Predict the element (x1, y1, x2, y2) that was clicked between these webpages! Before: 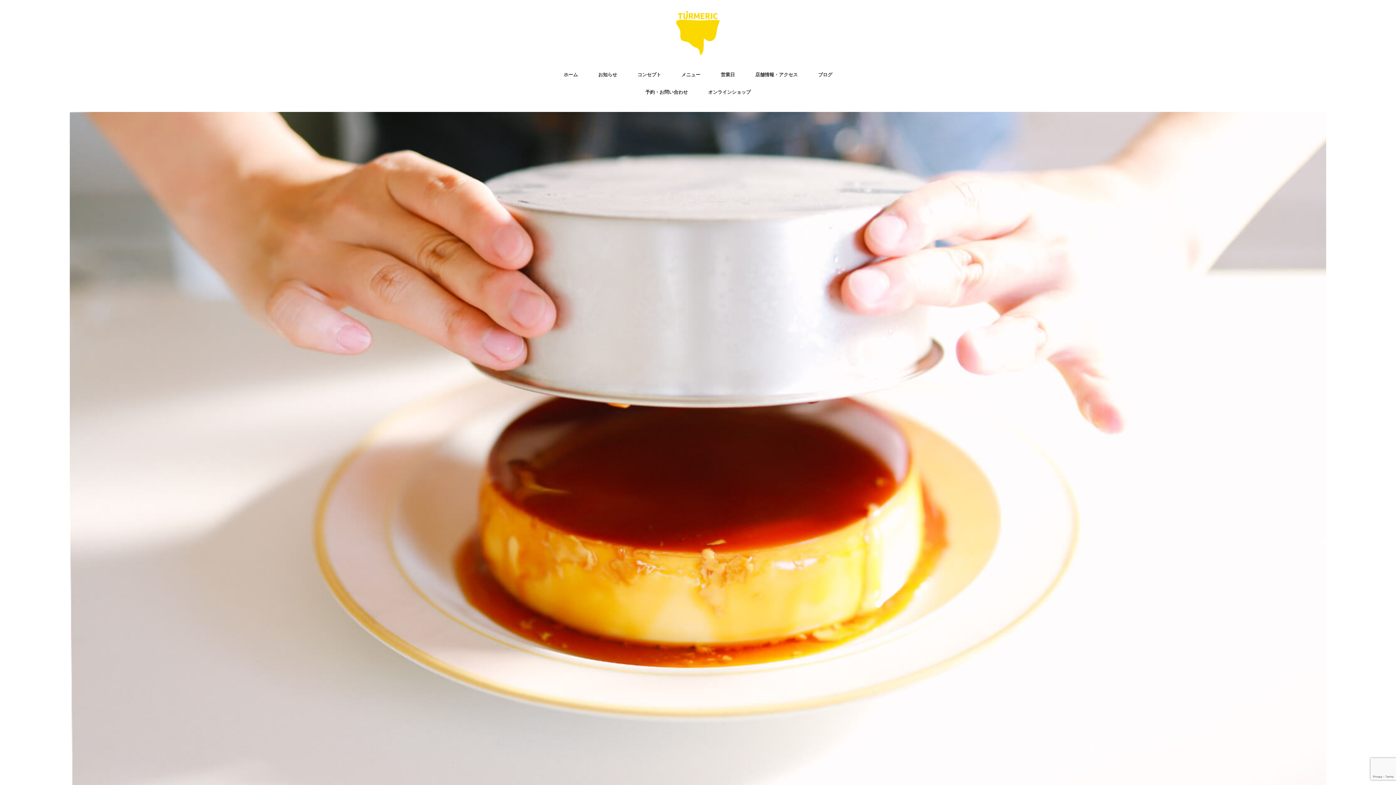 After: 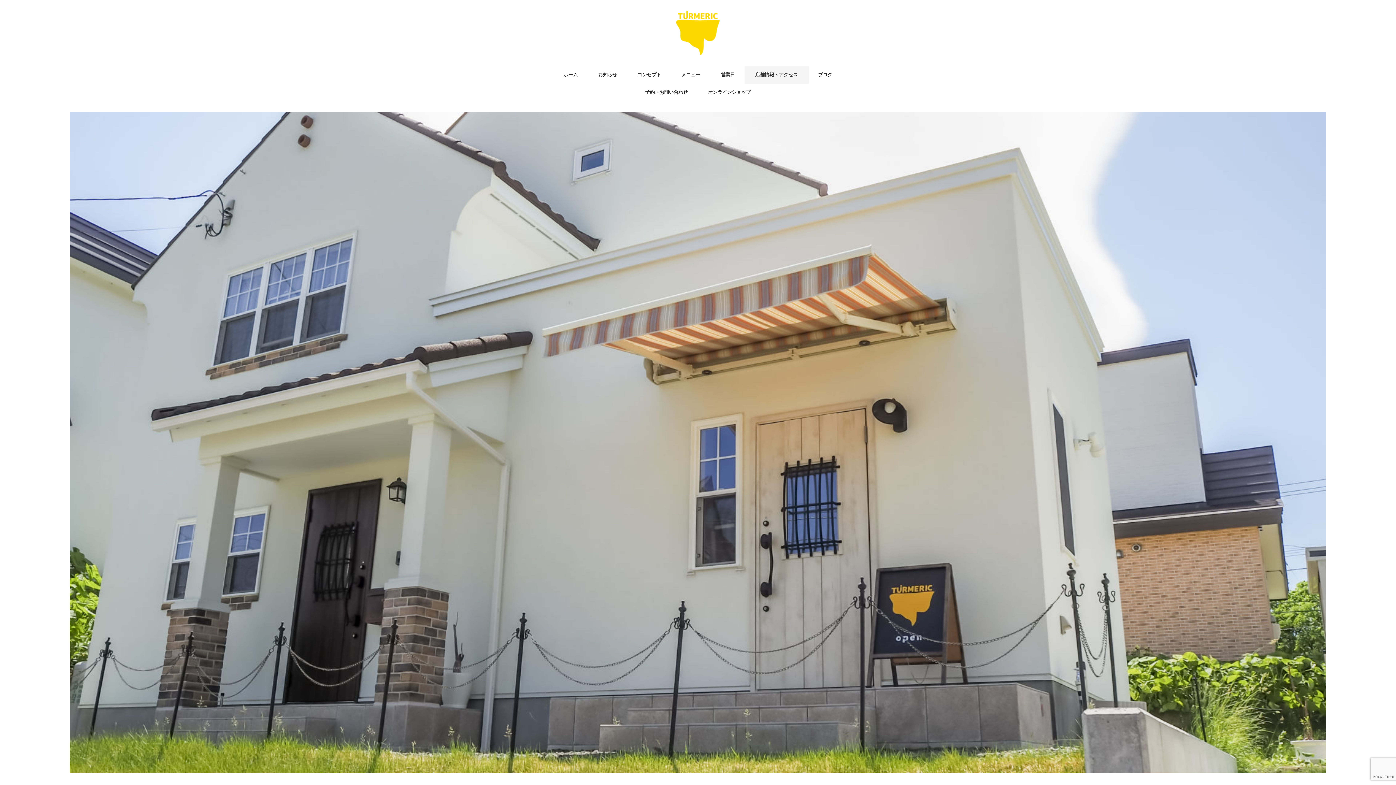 Action: bbox: (744, 66, 808, 83) label: 店舗情報・アクセス